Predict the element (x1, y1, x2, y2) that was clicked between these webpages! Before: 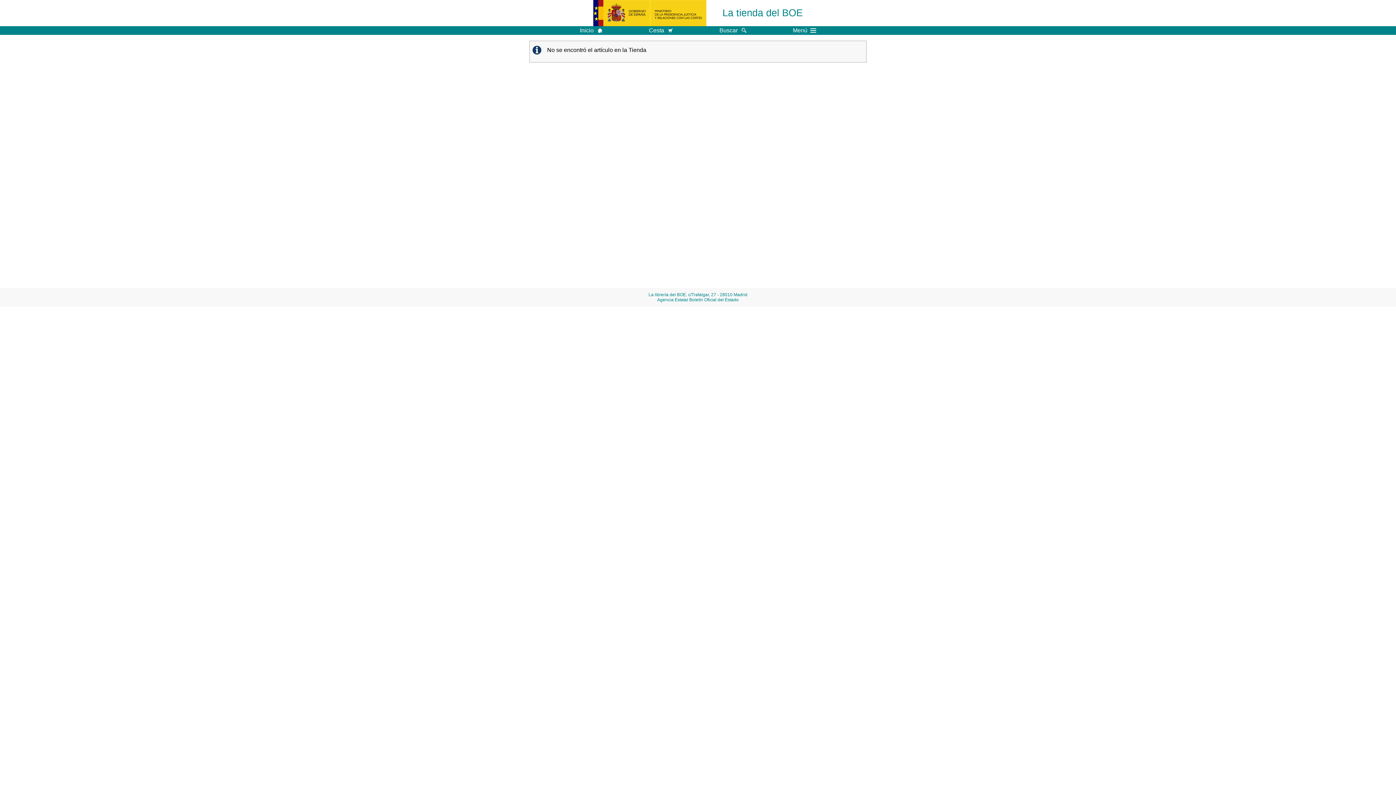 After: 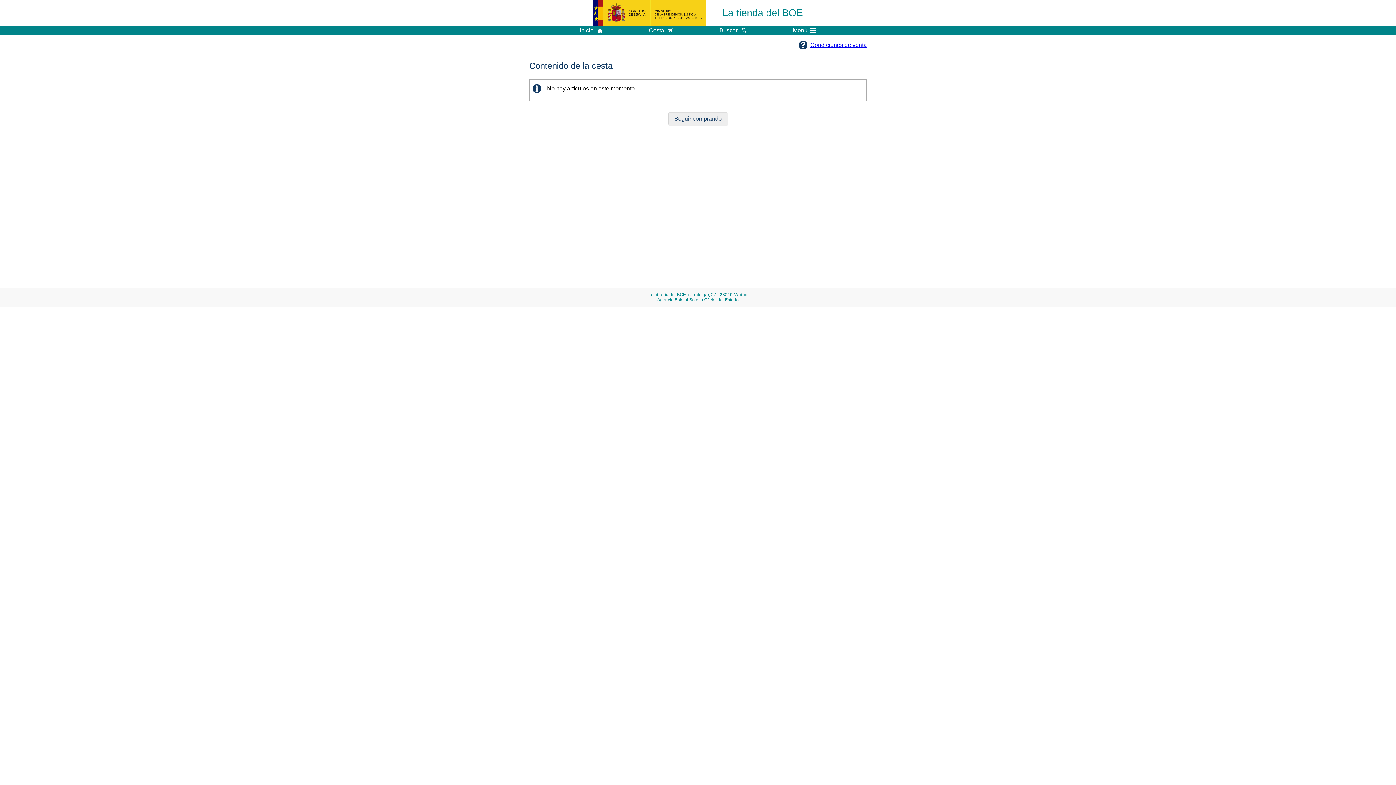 Action: bbox: (649, 27, 673, 33) label: Cesta